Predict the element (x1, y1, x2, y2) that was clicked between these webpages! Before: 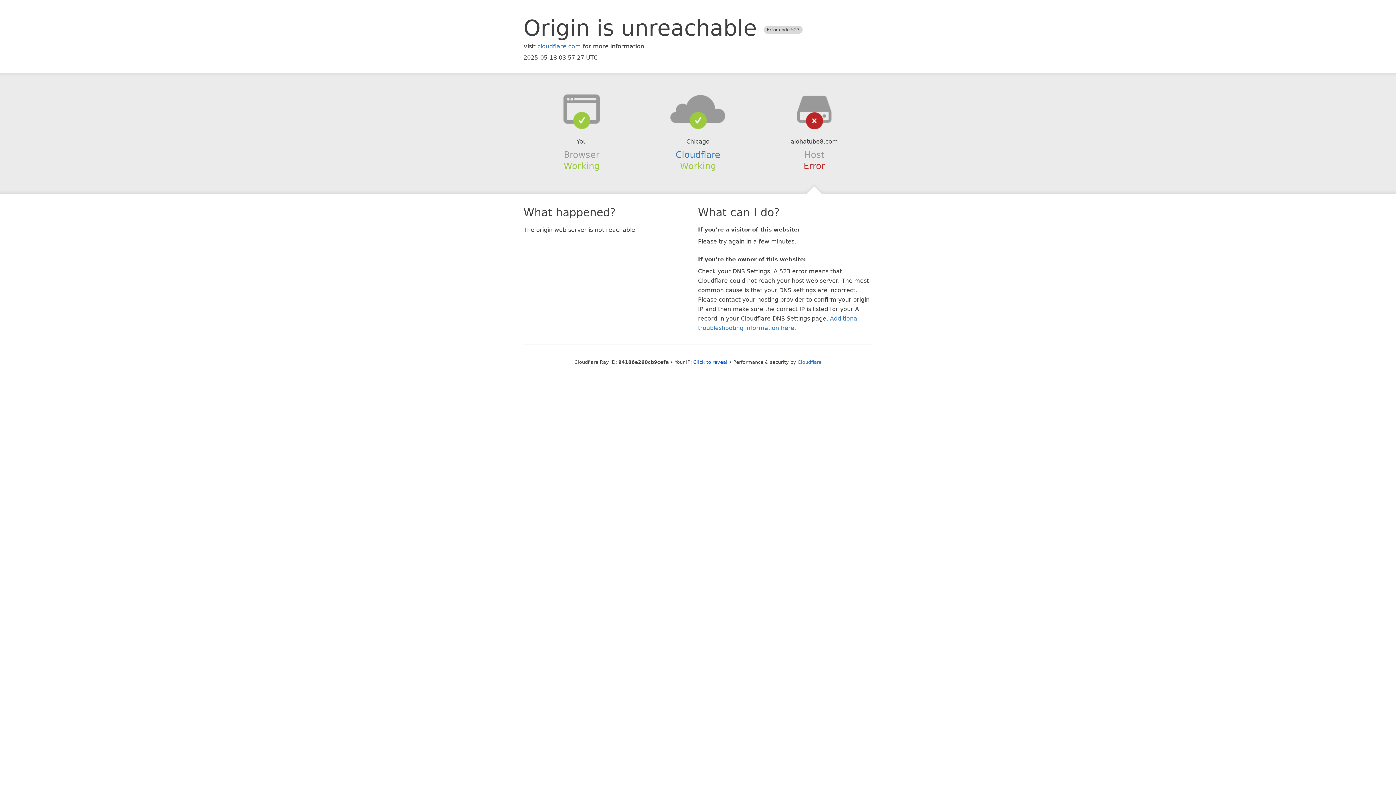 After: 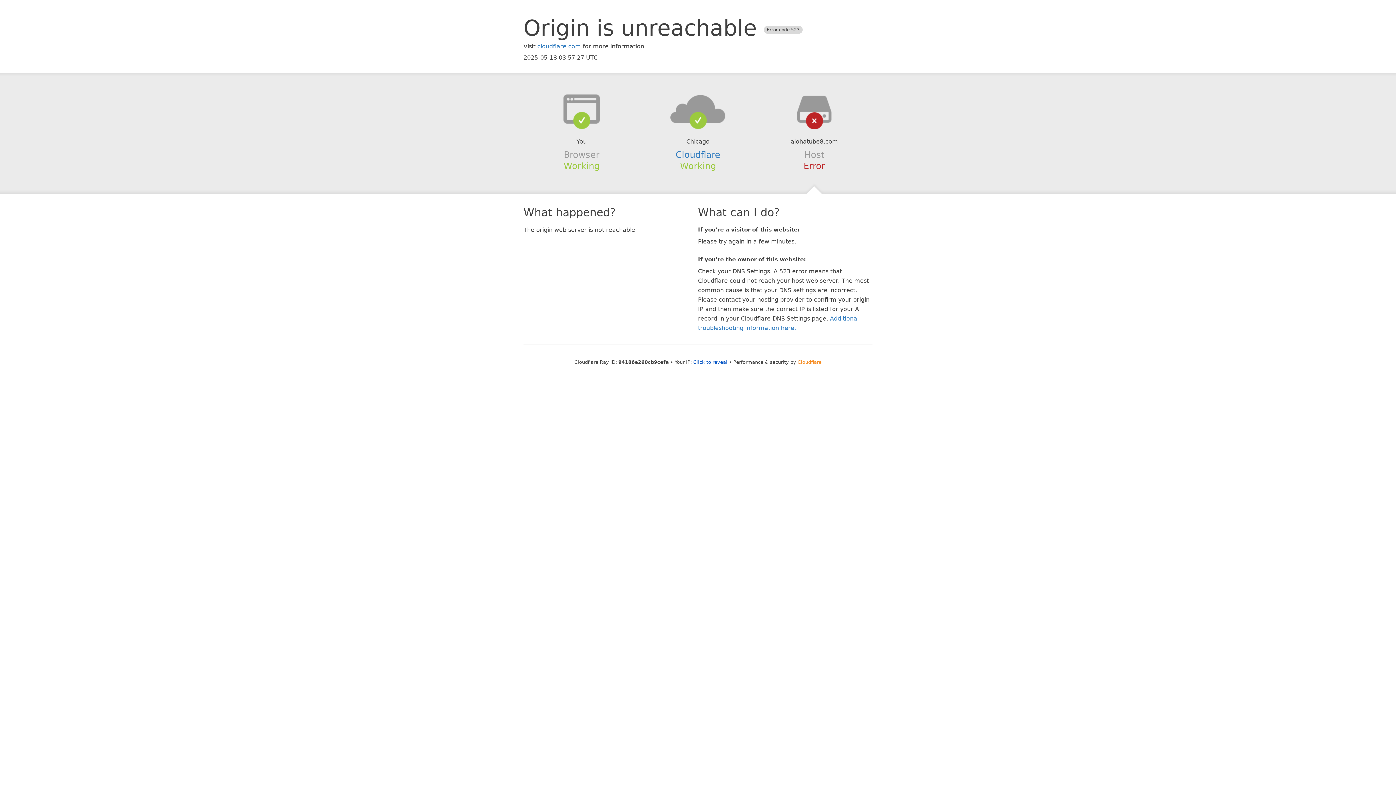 Action: label: Cloudflare bbox: (797, 359, 821, 364)